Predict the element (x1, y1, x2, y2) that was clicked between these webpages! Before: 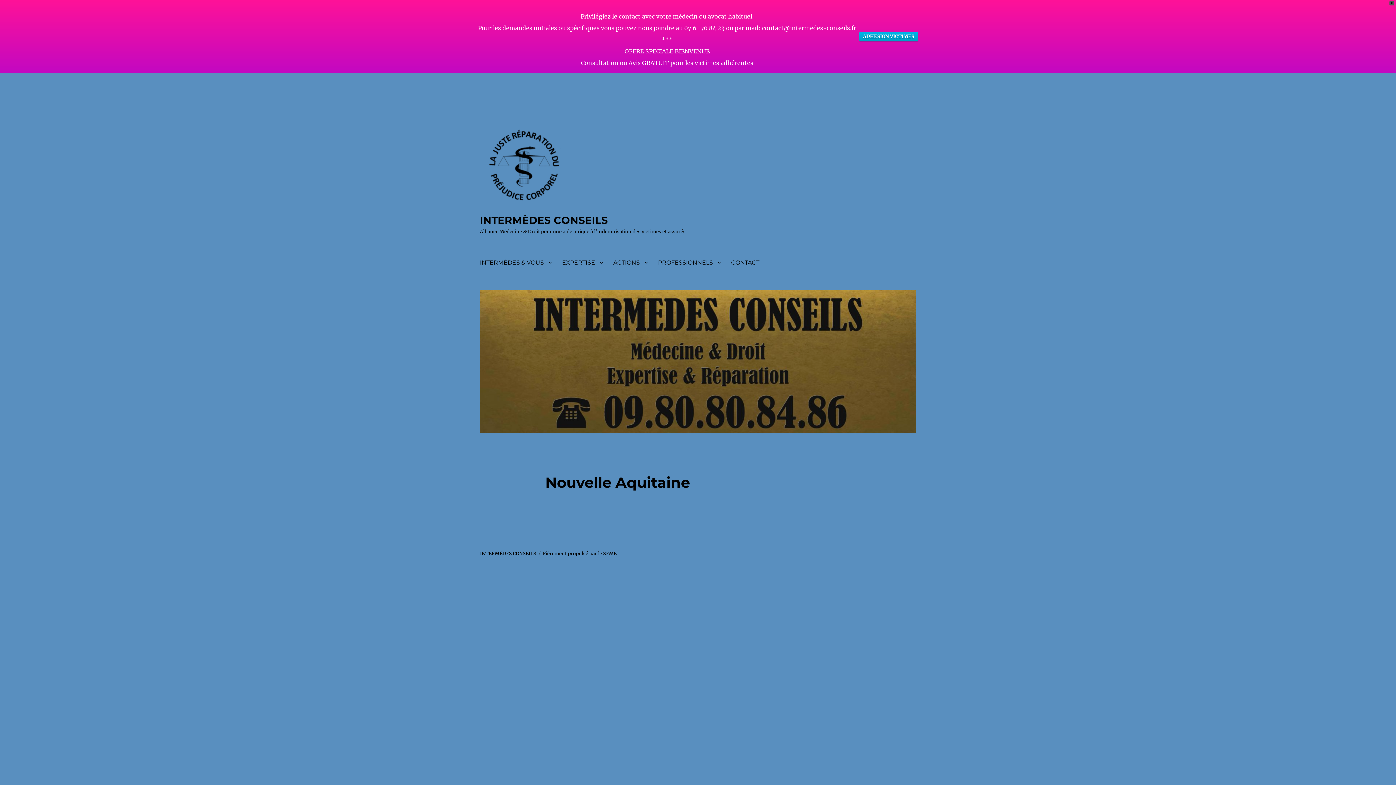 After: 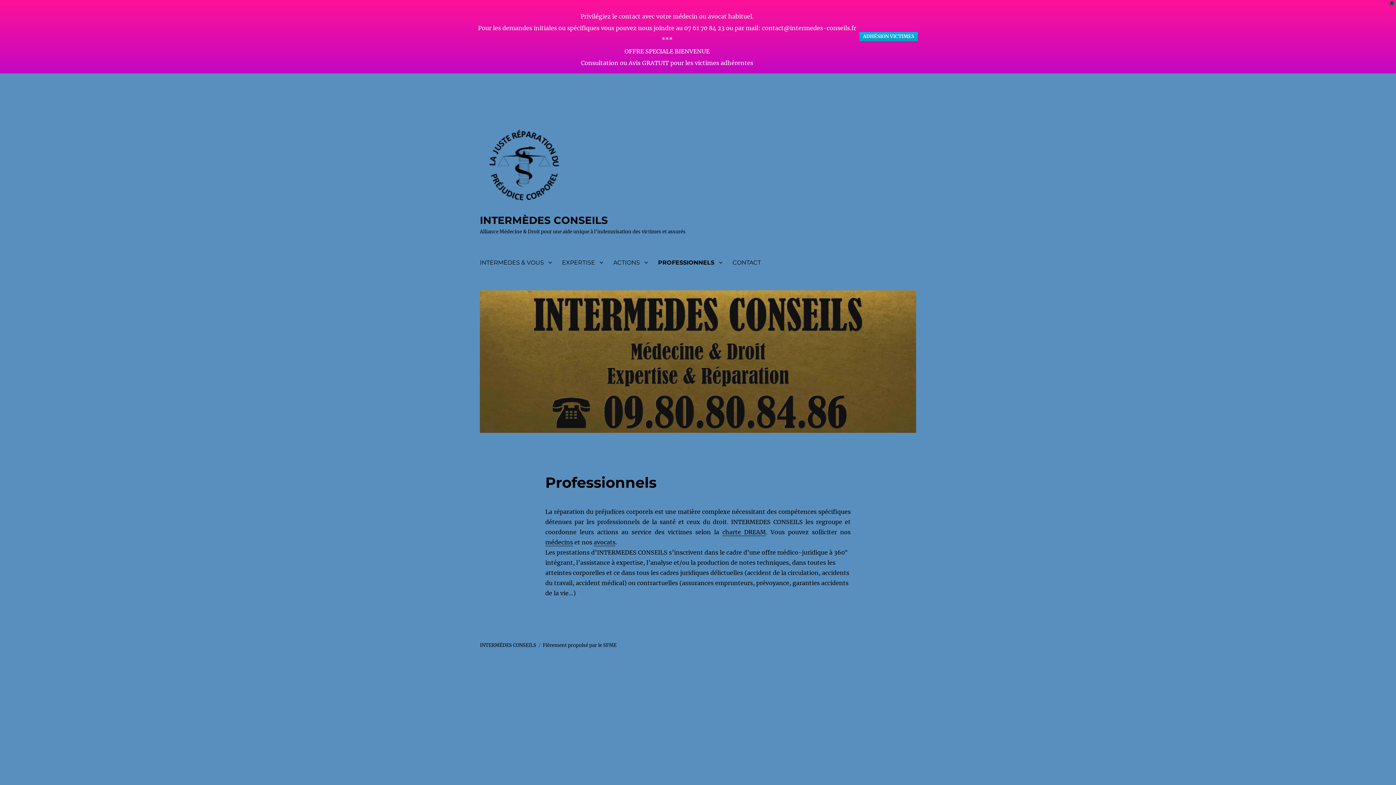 Action: bbox: (653, 254, 726, 270) label: PROFESSIONNELS